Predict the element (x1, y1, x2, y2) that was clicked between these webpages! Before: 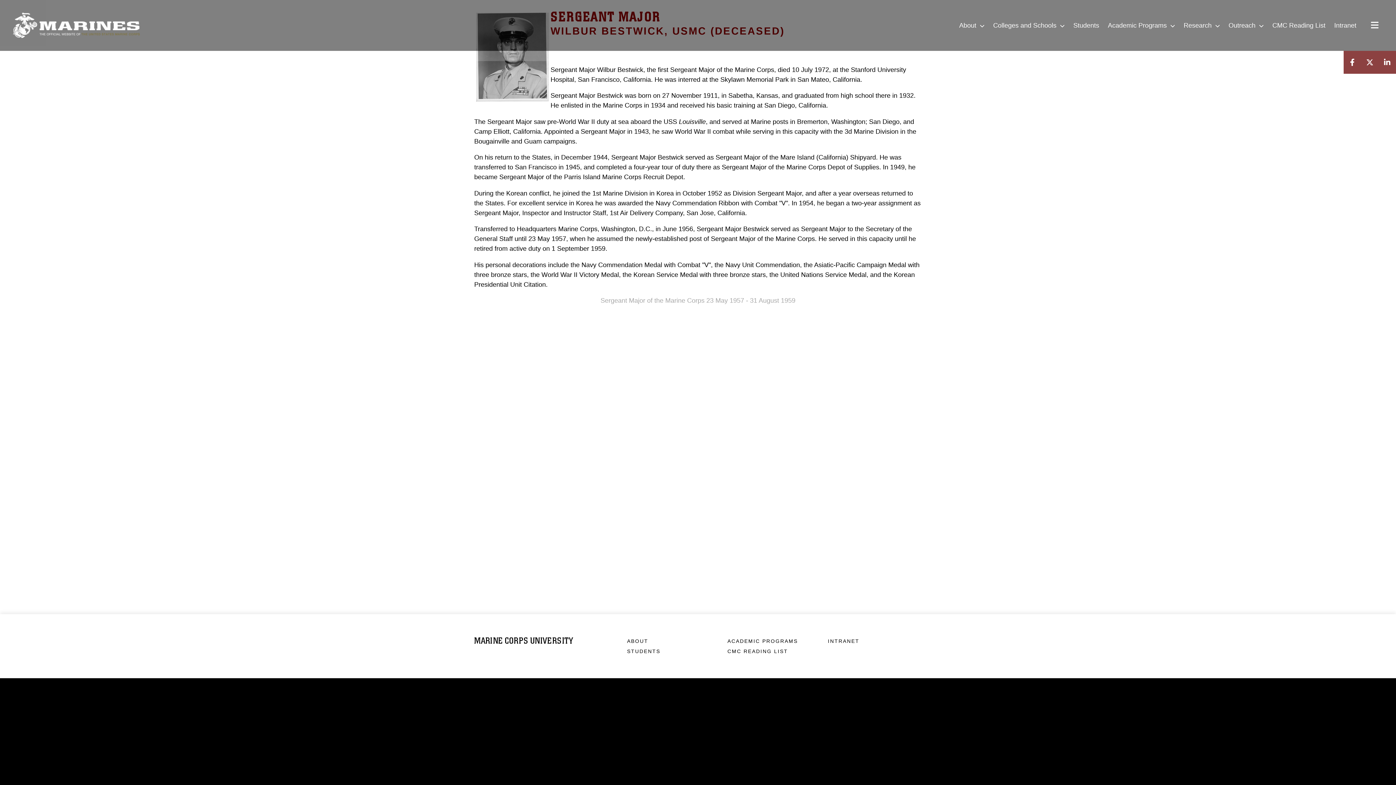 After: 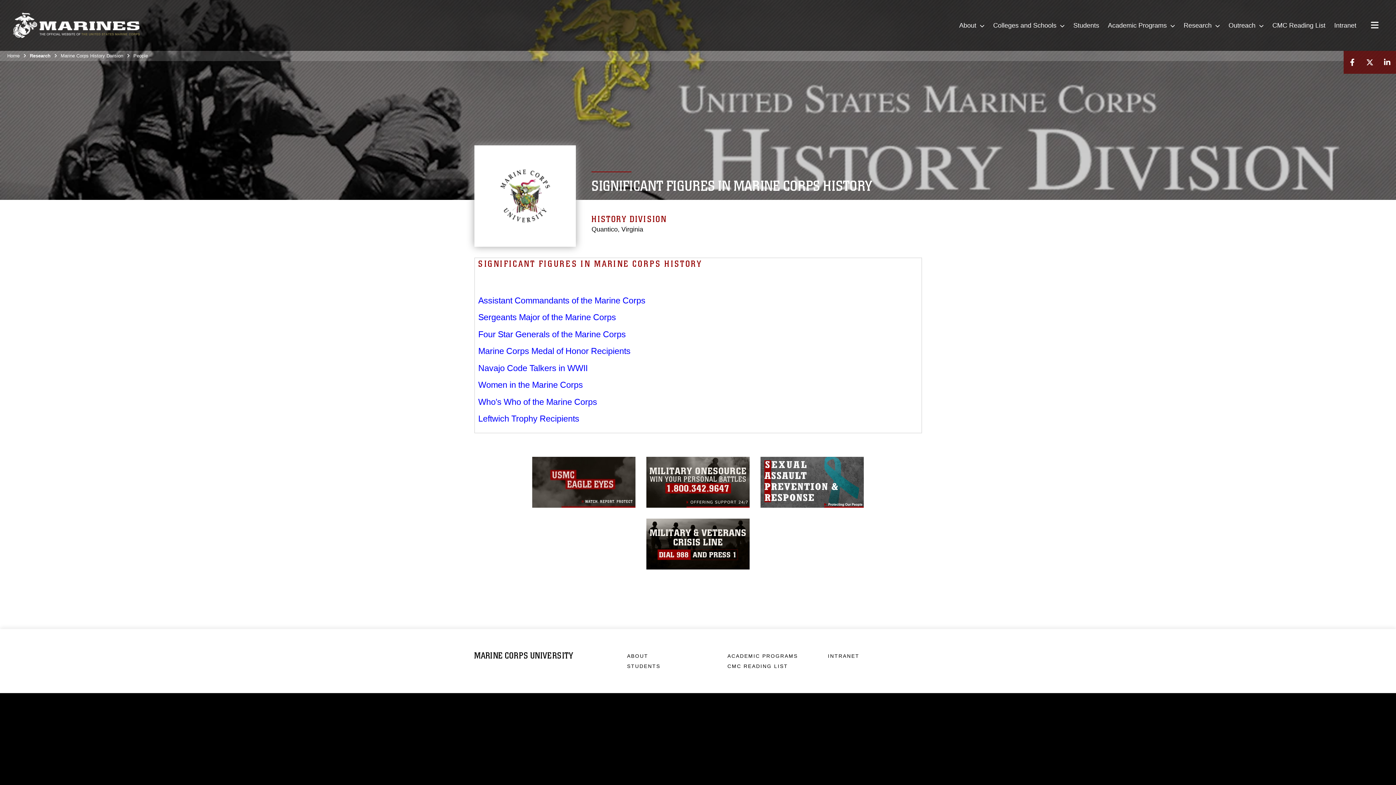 Action: label: People bbox: (133, 53, 148, 58)